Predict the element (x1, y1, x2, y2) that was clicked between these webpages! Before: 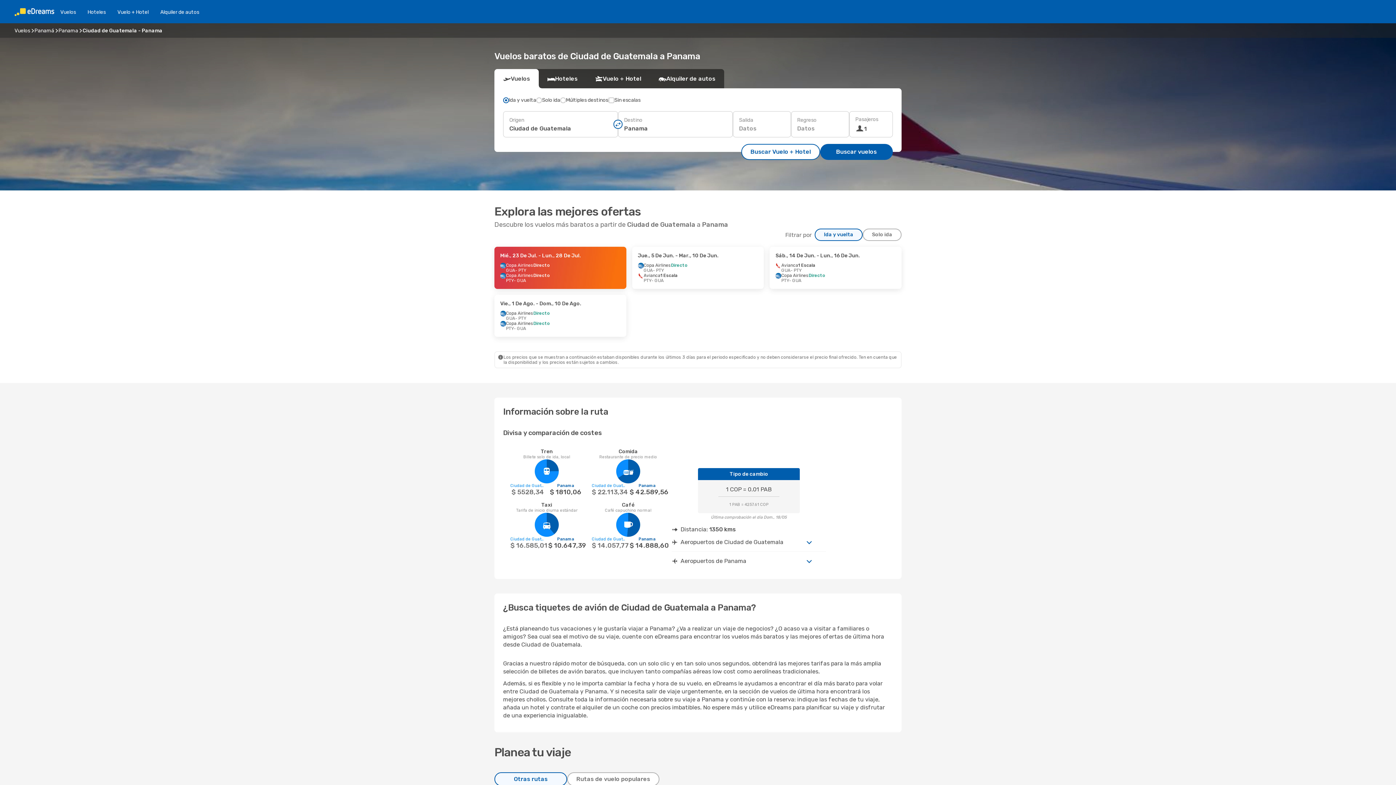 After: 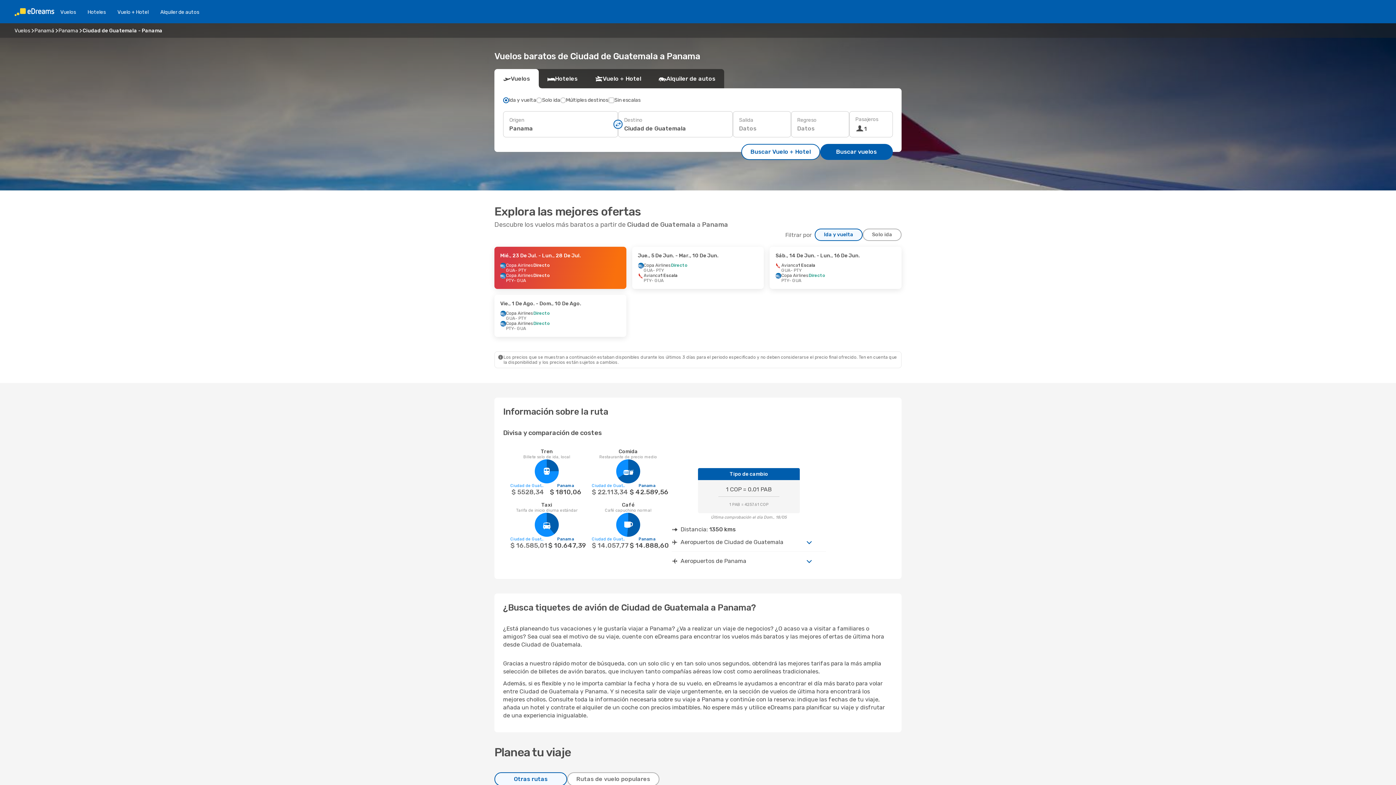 Action: bbox: (613, 119, 622, 128)